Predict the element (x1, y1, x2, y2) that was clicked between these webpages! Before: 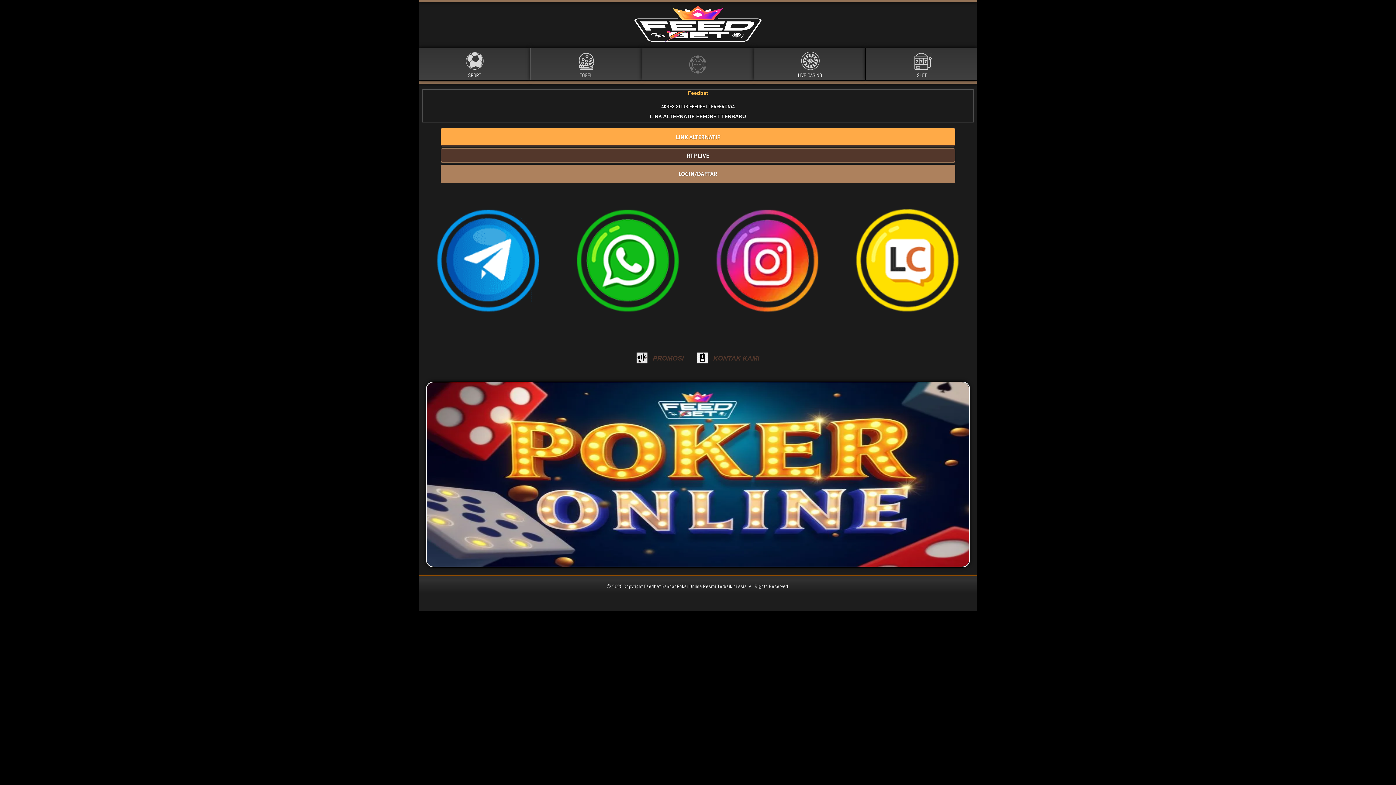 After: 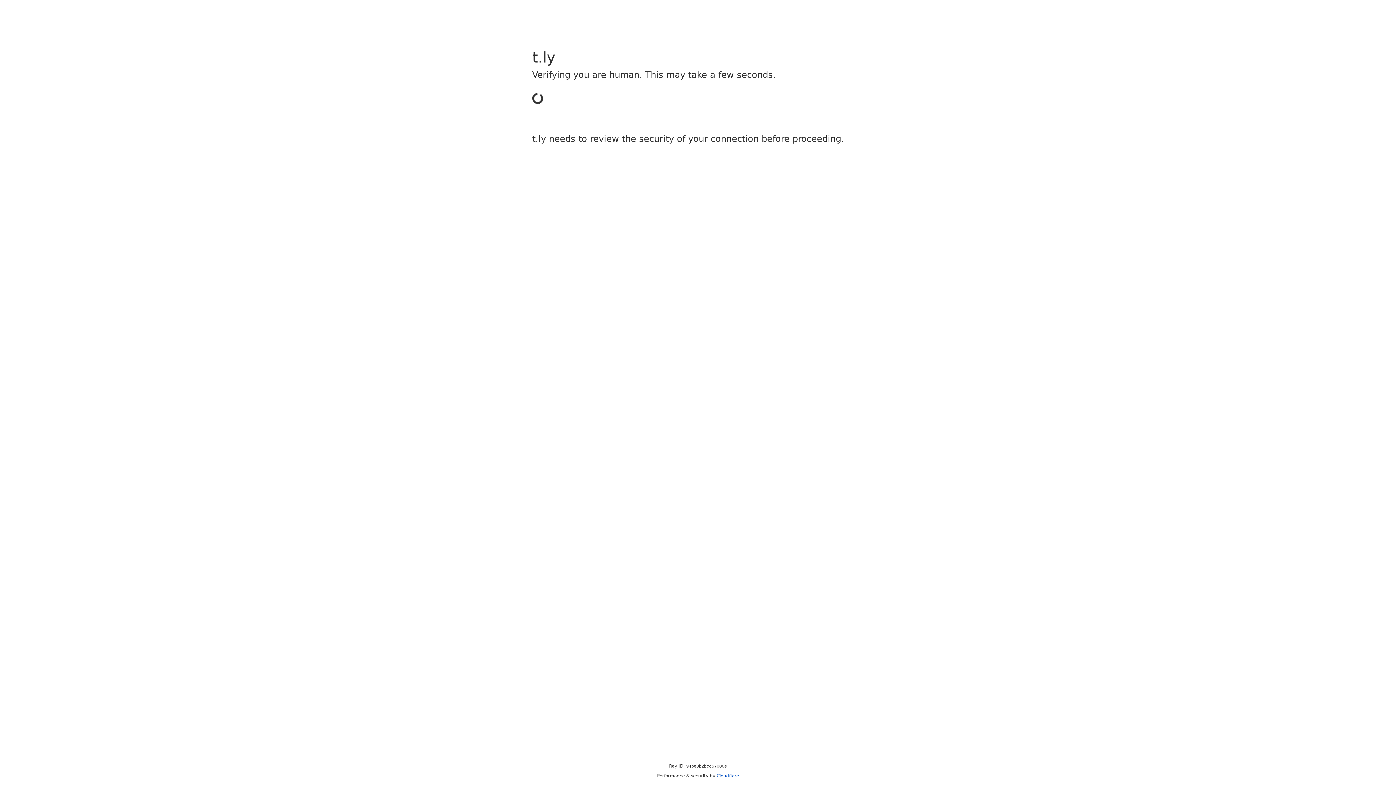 Action: label: RTP LIVE bbox: (440, 148, 955, 162)